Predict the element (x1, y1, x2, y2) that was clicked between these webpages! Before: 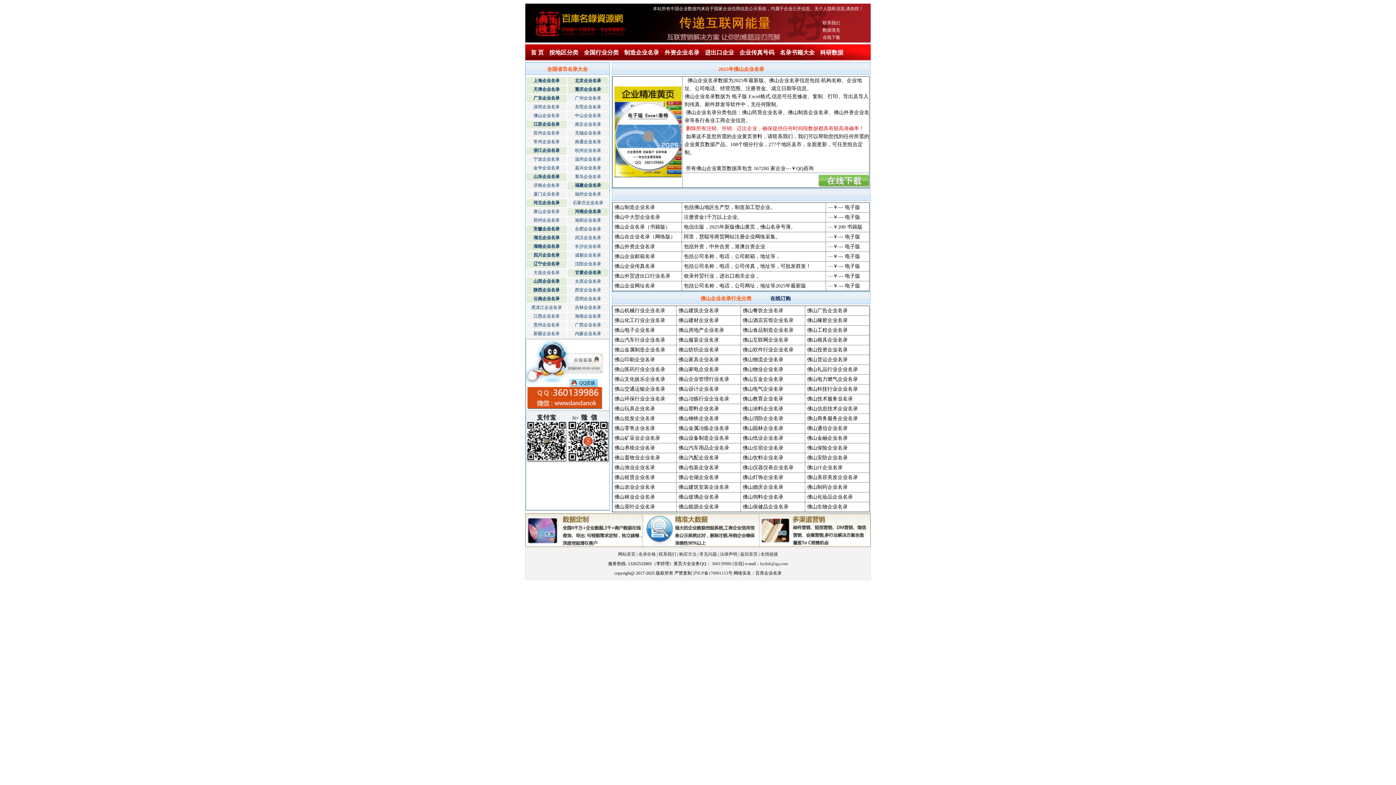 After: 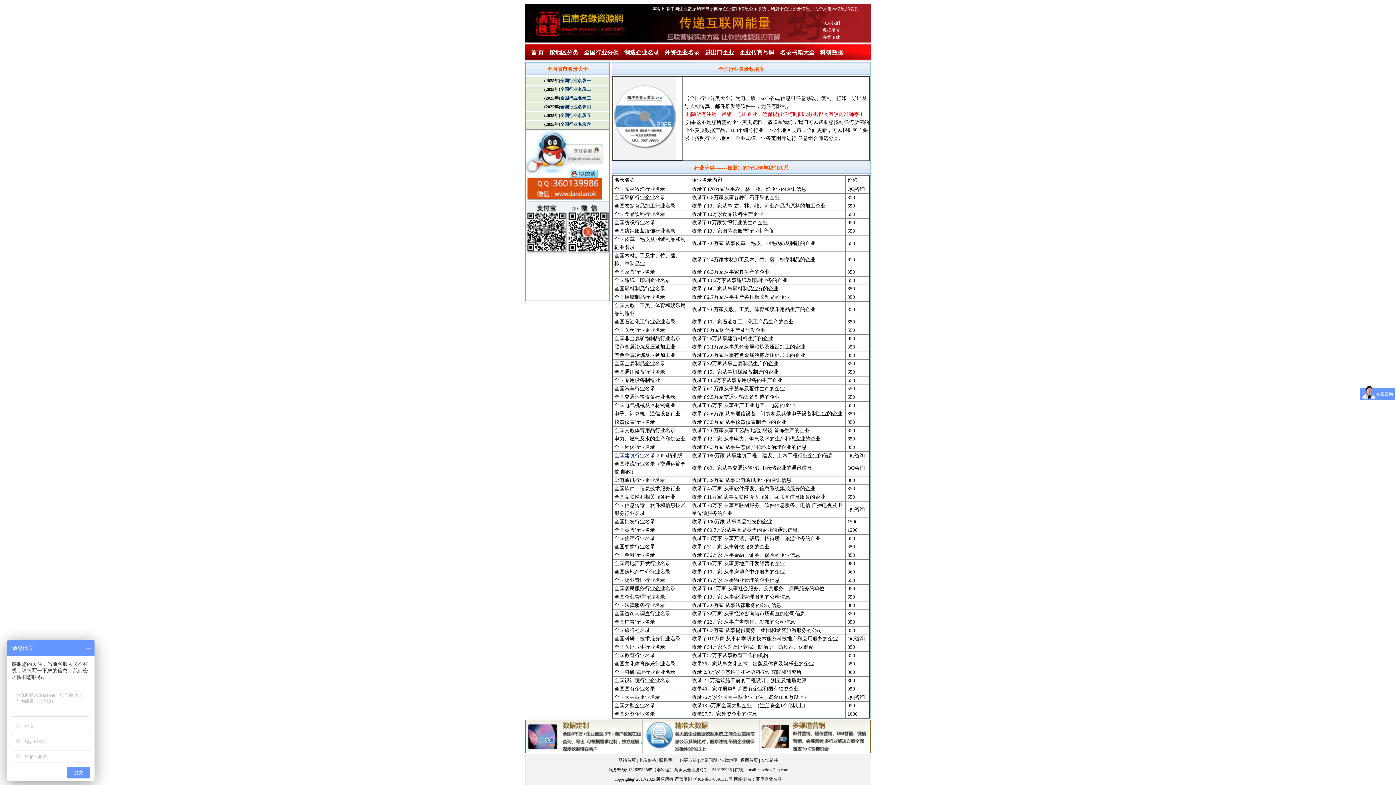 Action: bbox: (580, 46, 620, 58) label: 全国行业分类